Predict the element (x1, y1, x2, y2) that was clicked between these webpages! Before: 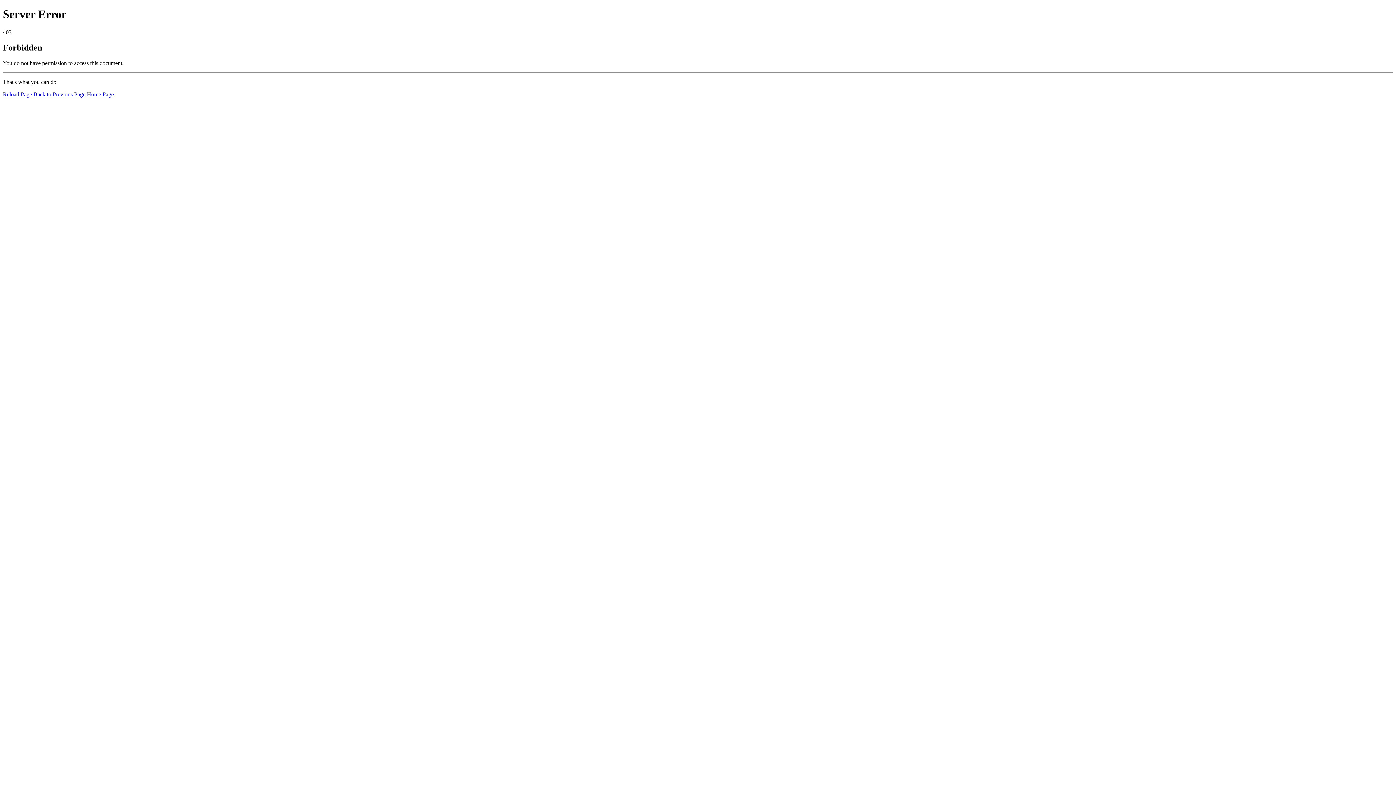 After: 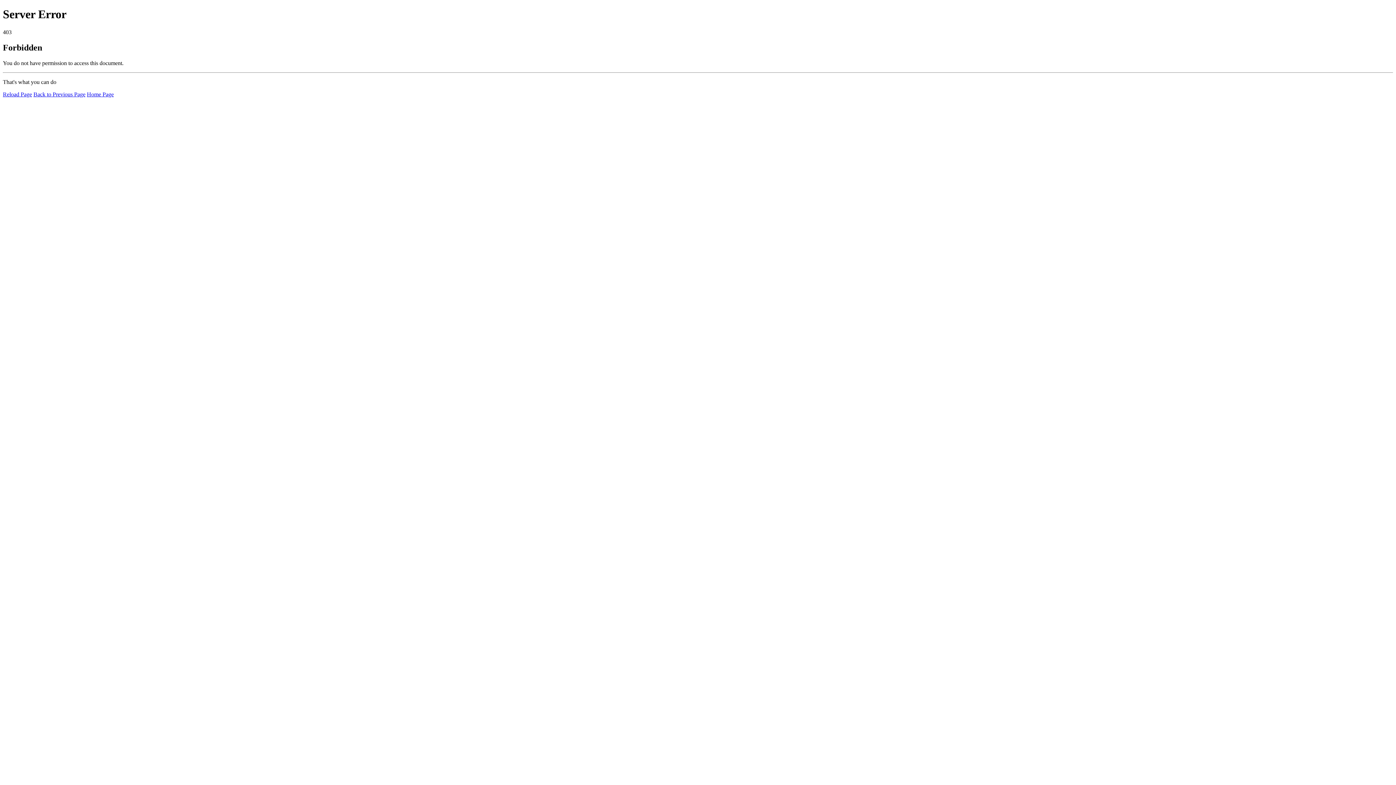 Action: label: Reload Page bbox: (2, 91, 32, 97)